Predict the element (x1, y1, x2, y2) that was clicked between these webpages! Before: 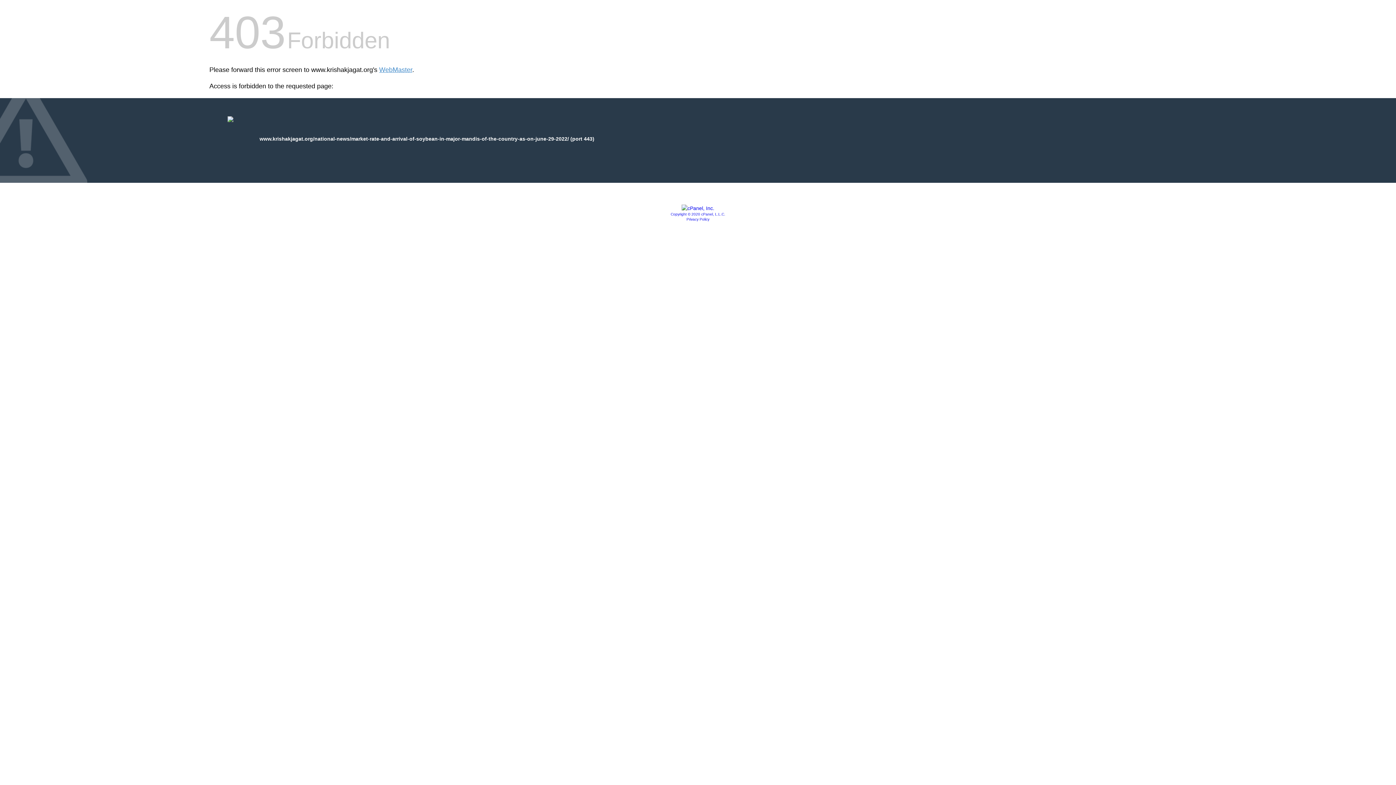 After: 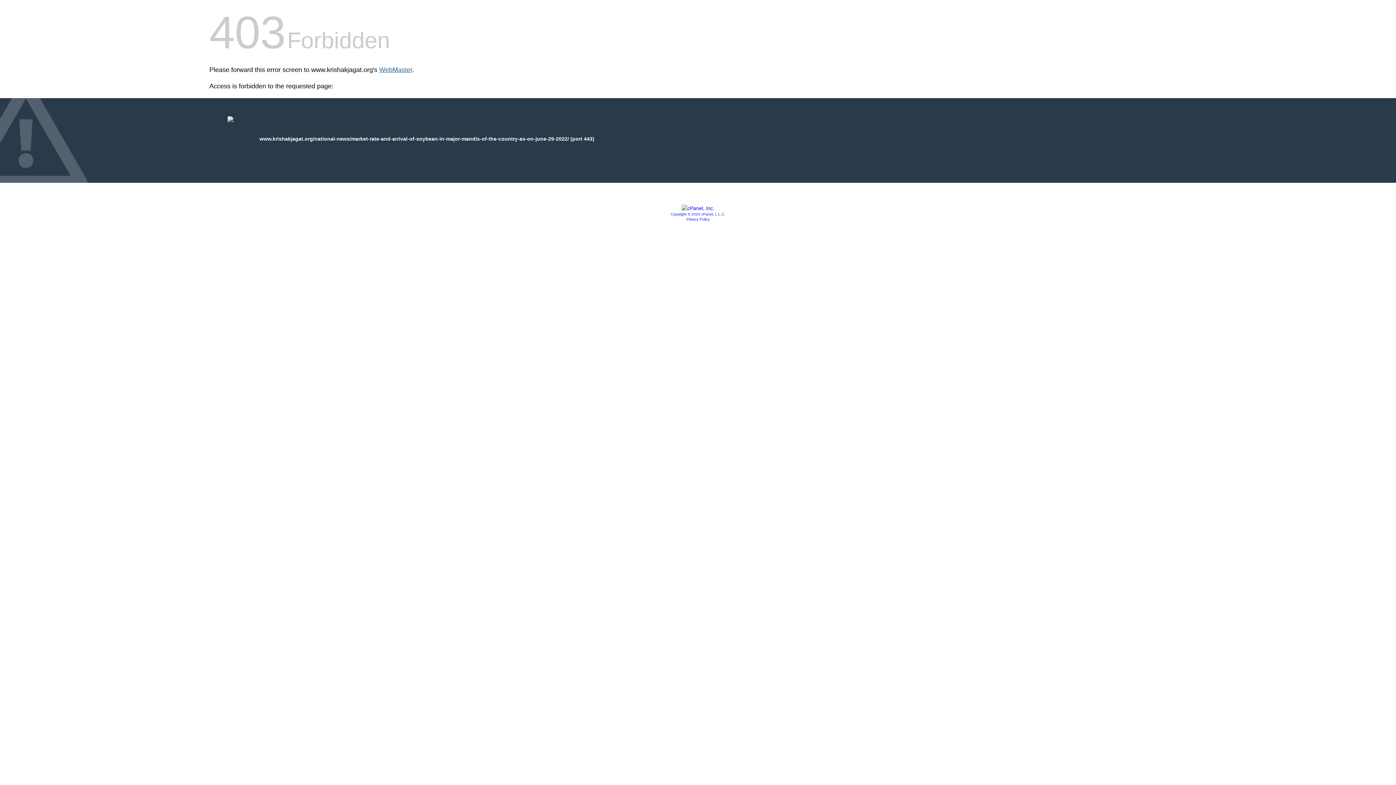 Action: bbox: (379, 66, 412, 73) label: WebMaster